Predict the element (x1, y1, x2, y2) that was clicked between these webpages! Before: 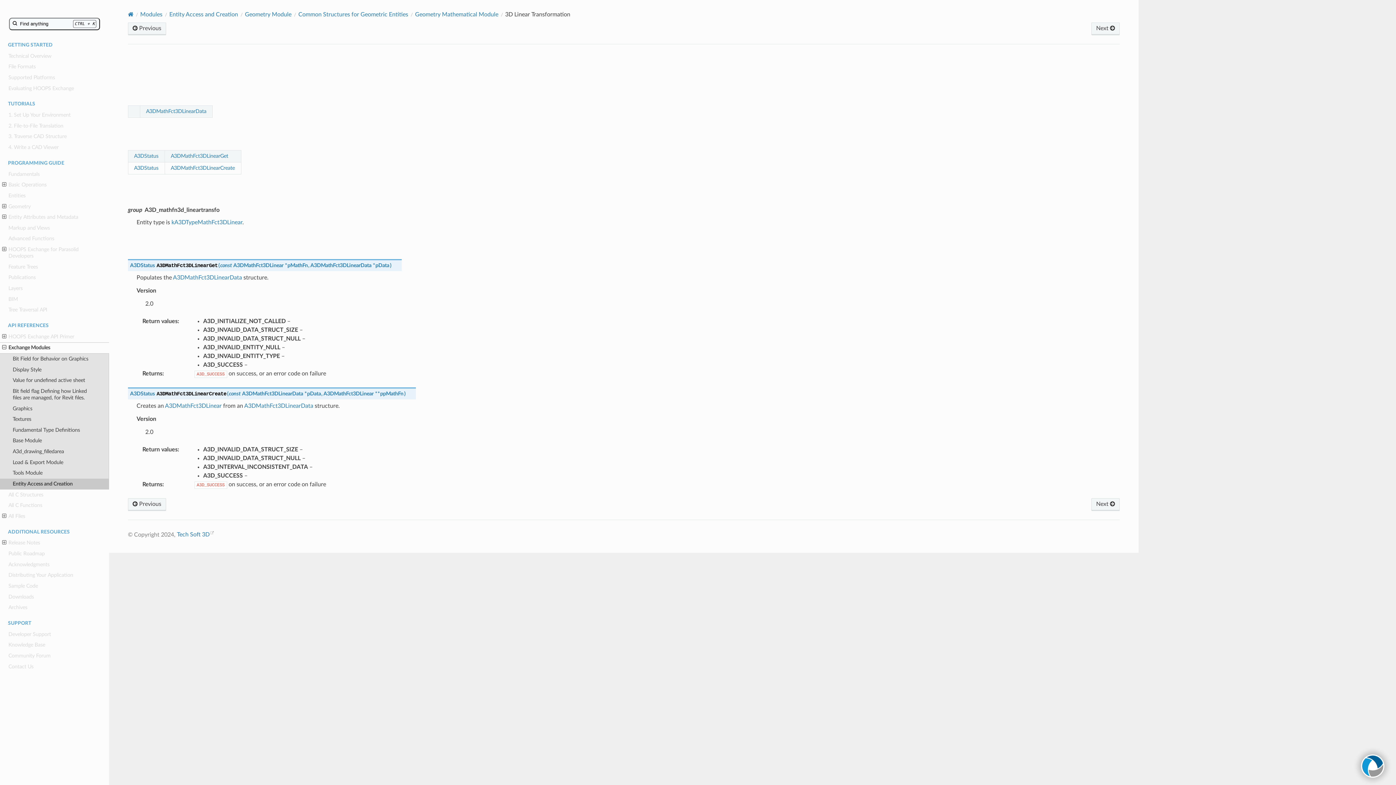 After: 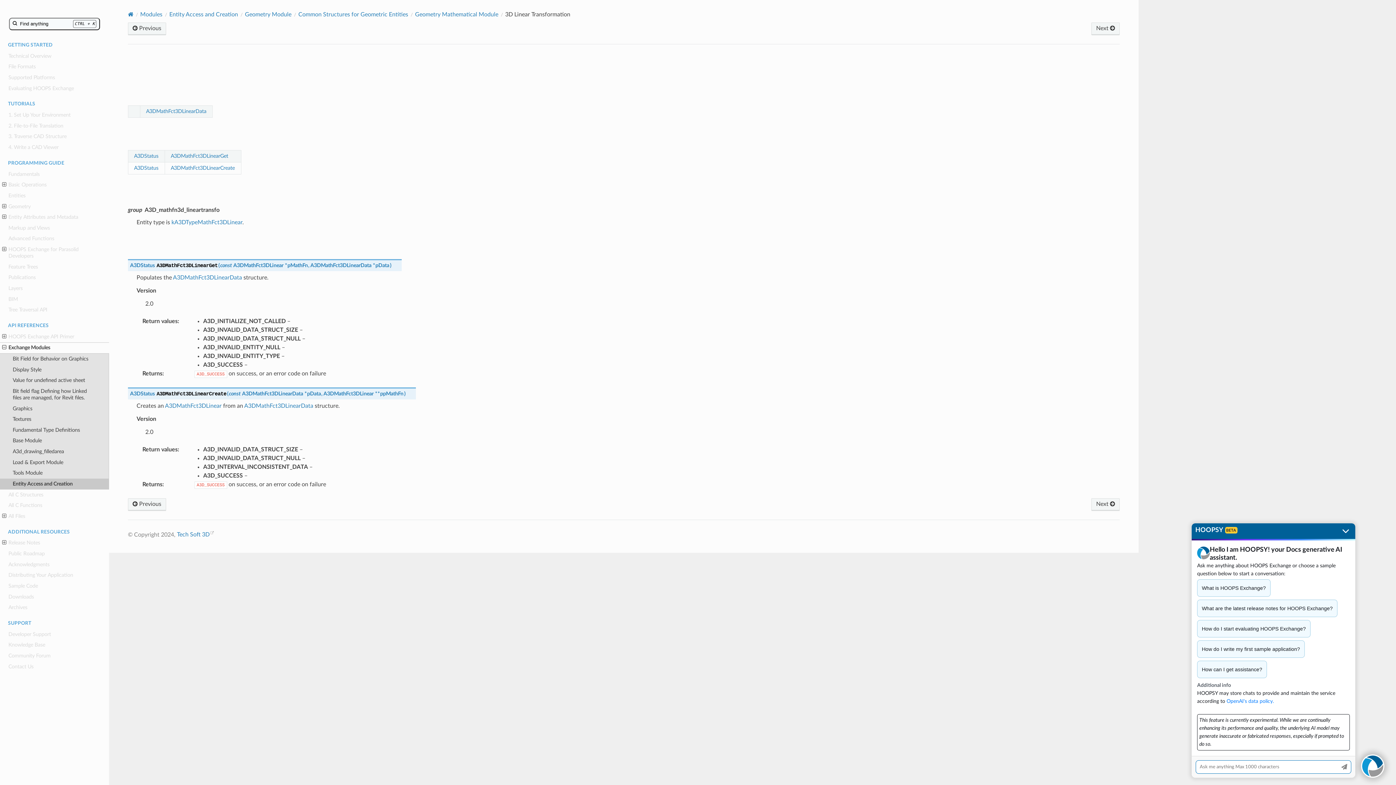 Action: bbox: (1361, 754, 1384, 778)